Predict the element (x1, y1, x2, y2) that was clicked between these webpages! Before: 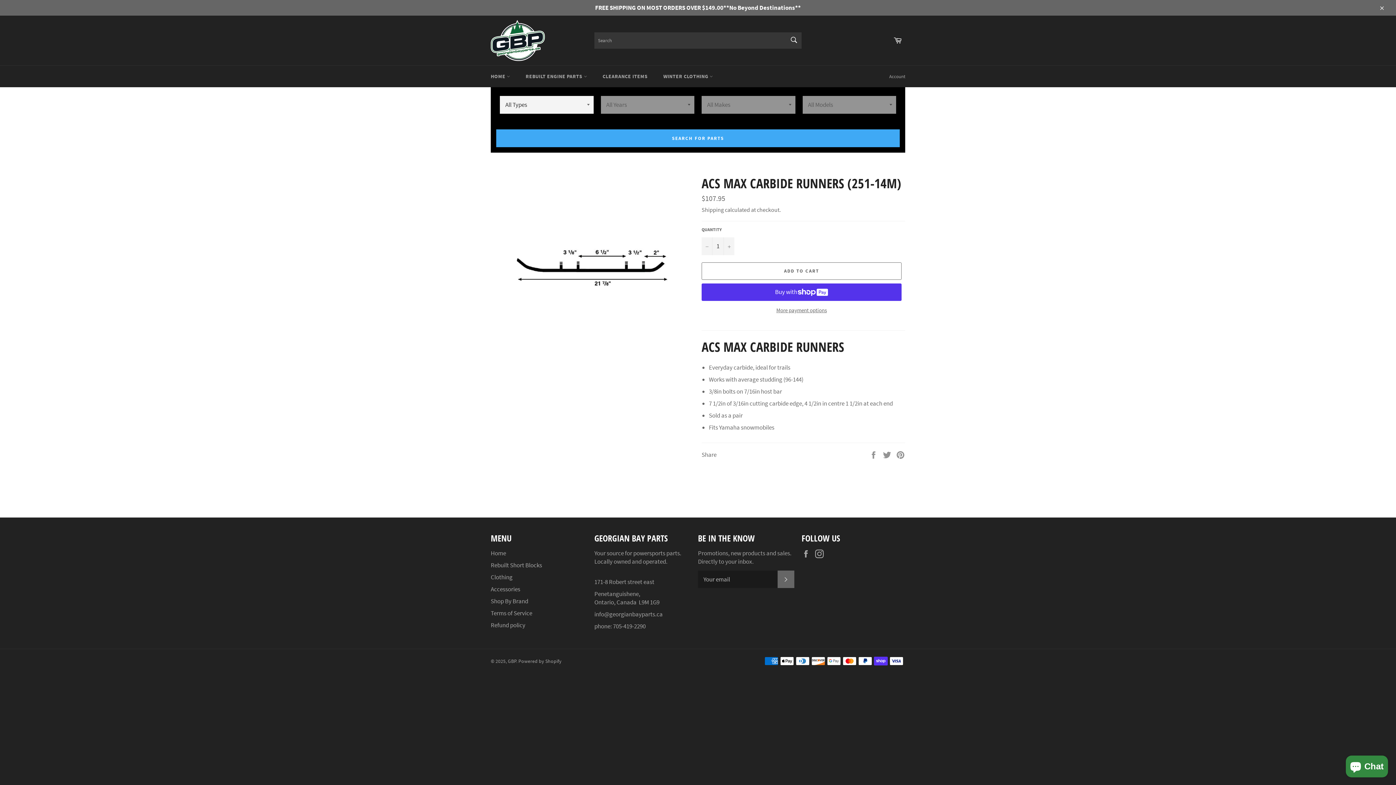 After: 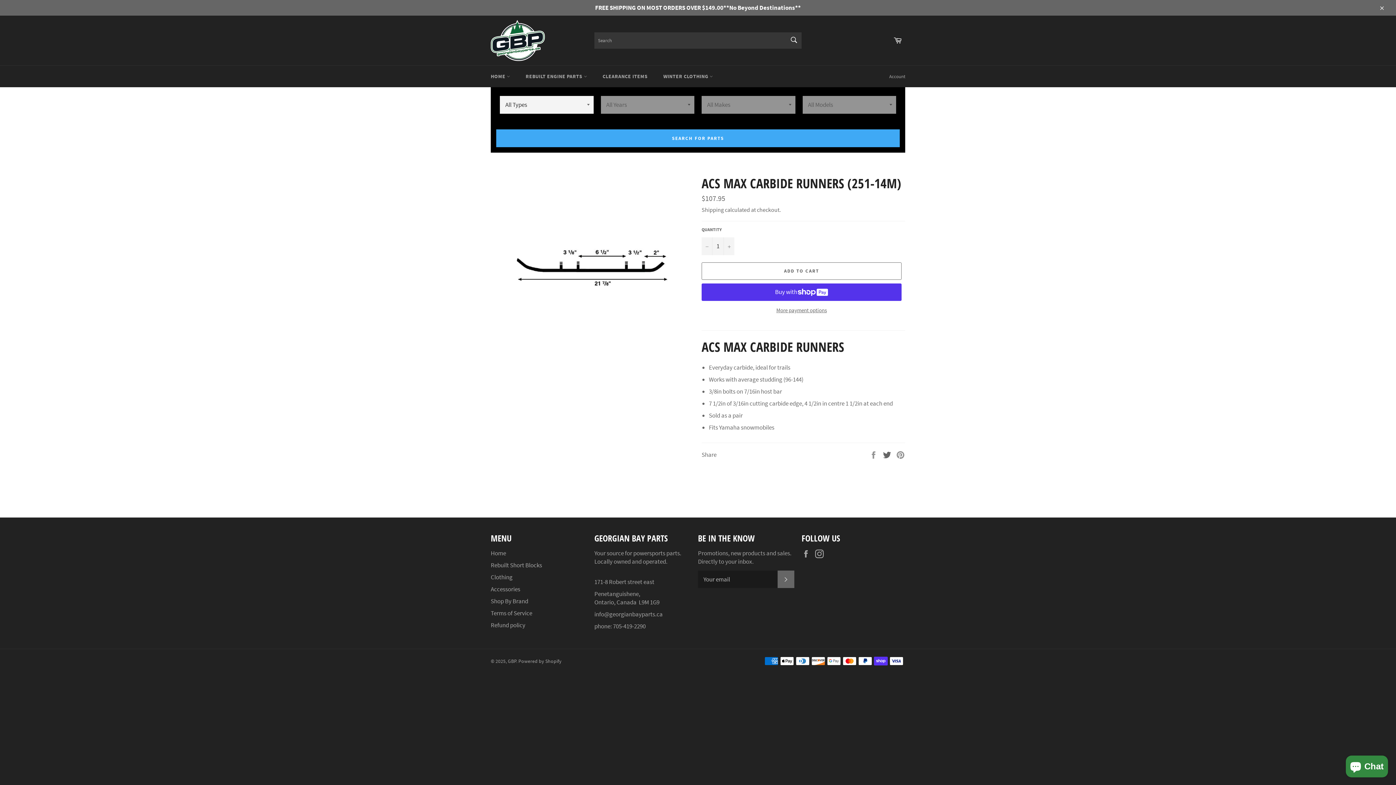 Action: label:  
Tweet on Twitter bbox: (882, 450, 892, 458)